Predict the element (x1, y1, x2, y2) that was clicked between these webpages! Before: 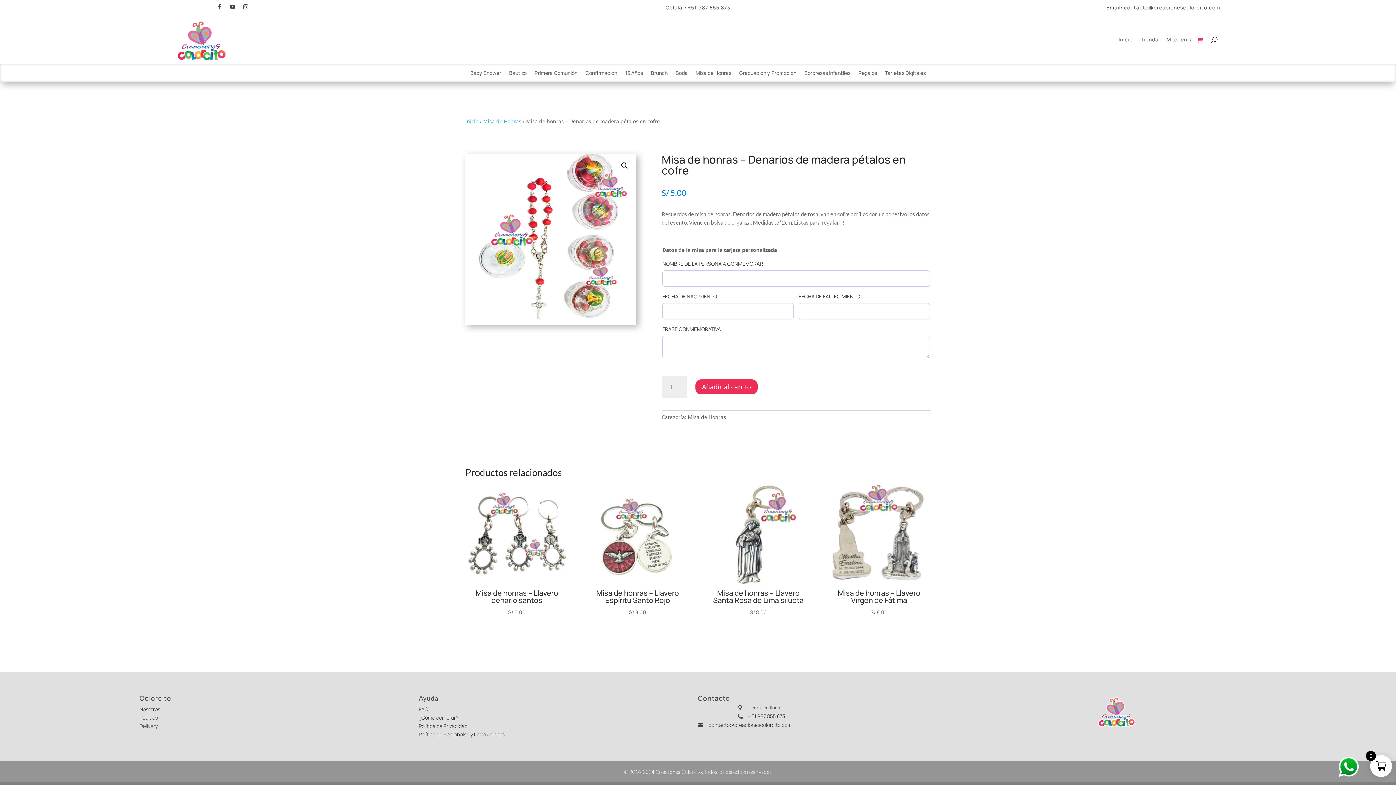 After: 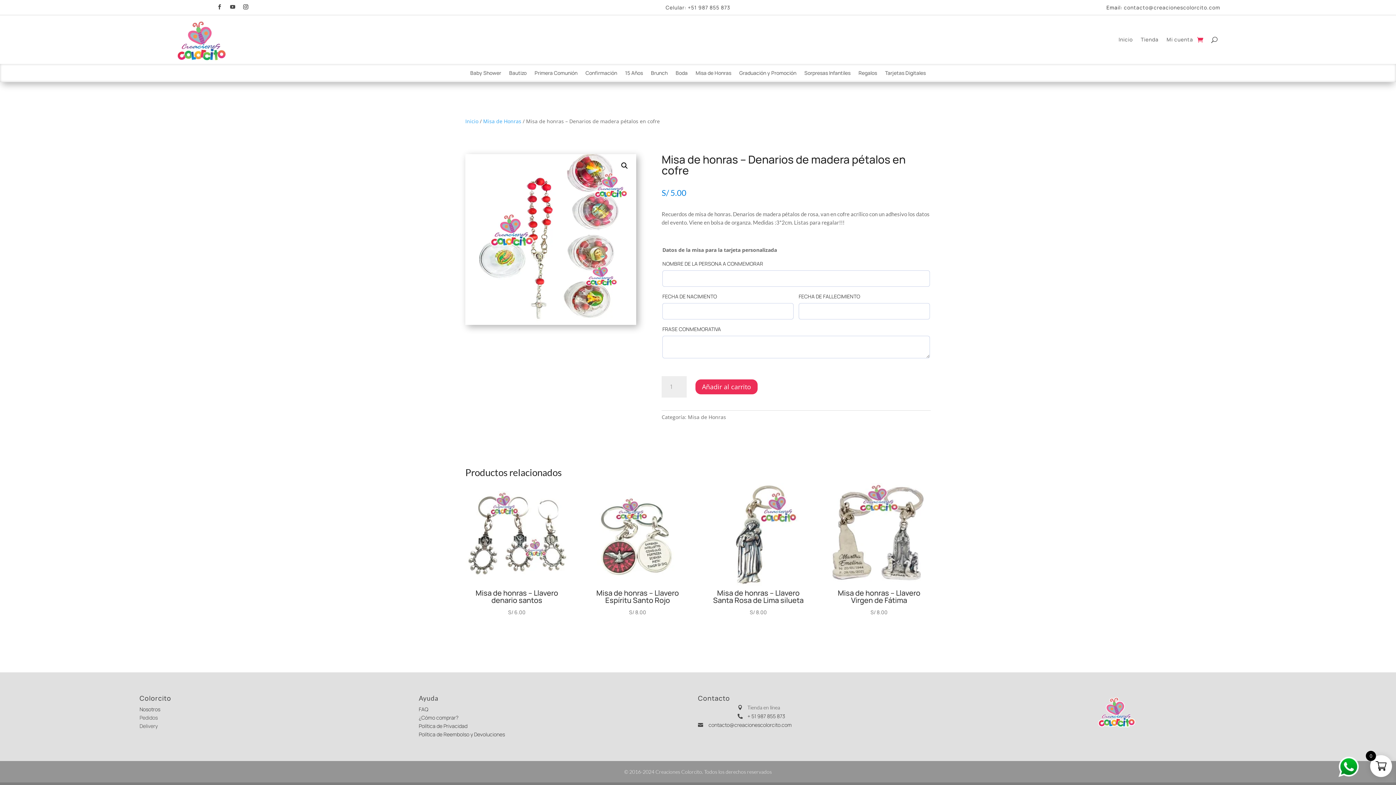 Action: bbox: (708, 721, 792, 728) label: contacto@creacionescolorcito.com